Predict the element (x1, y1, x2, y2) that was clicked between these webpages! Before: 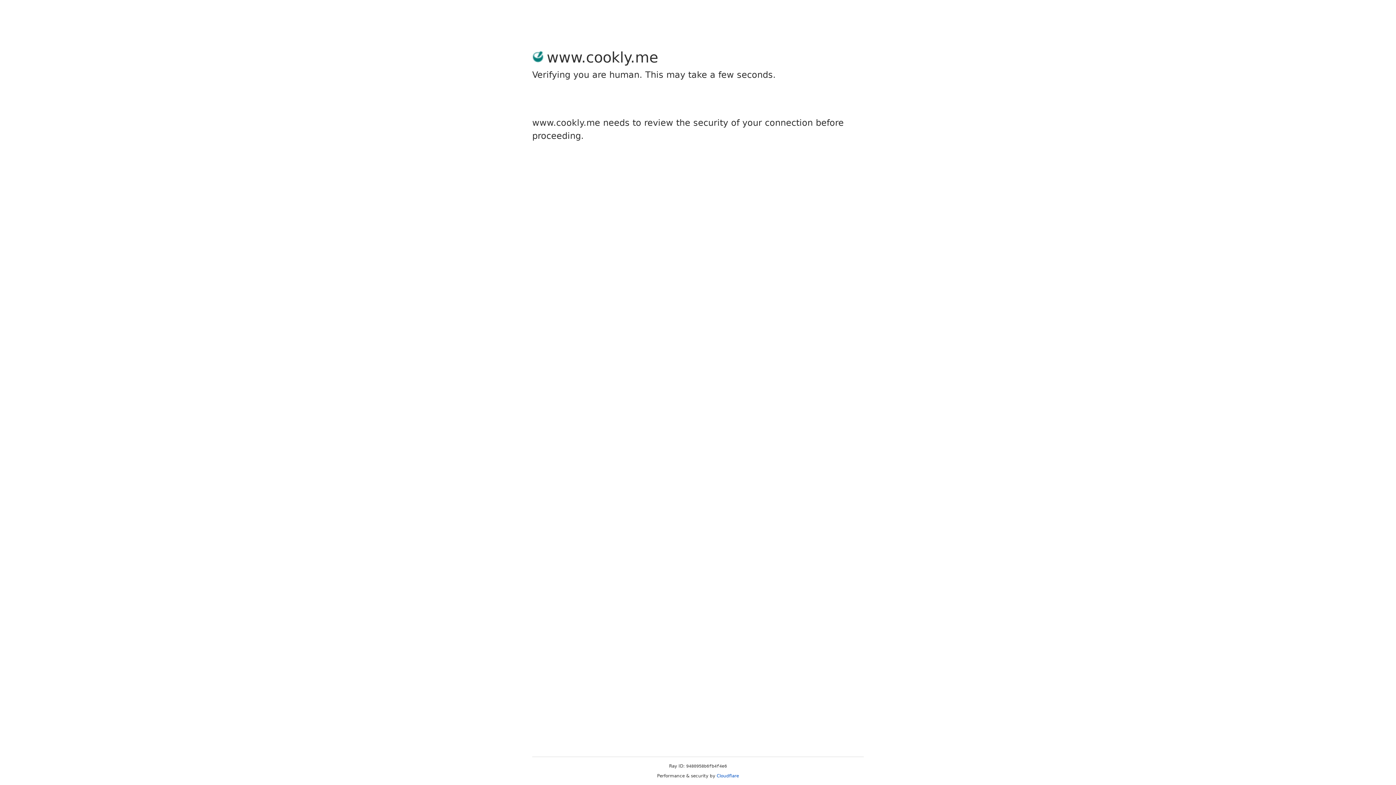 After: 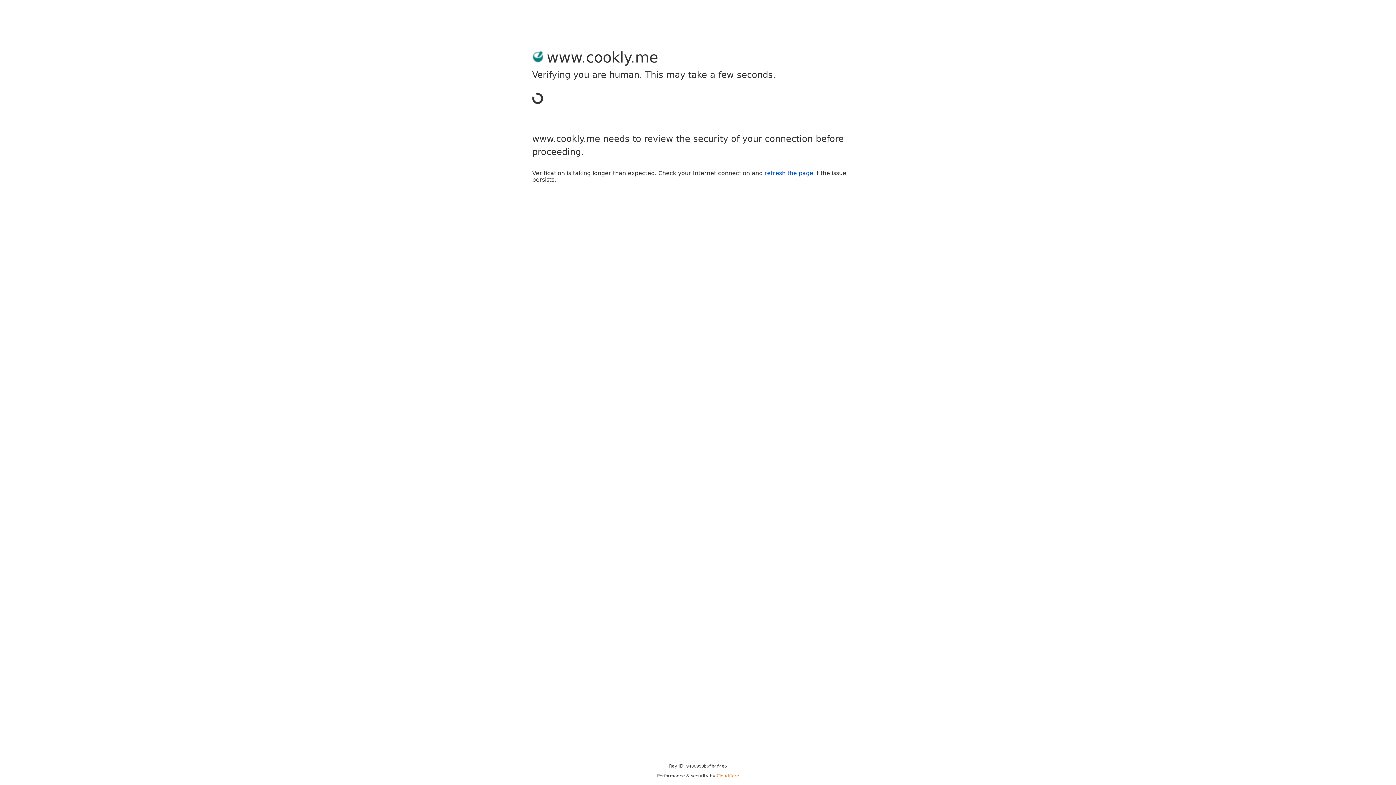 Action: label: Cloudflare bbox: (716, 773, 739, 778)